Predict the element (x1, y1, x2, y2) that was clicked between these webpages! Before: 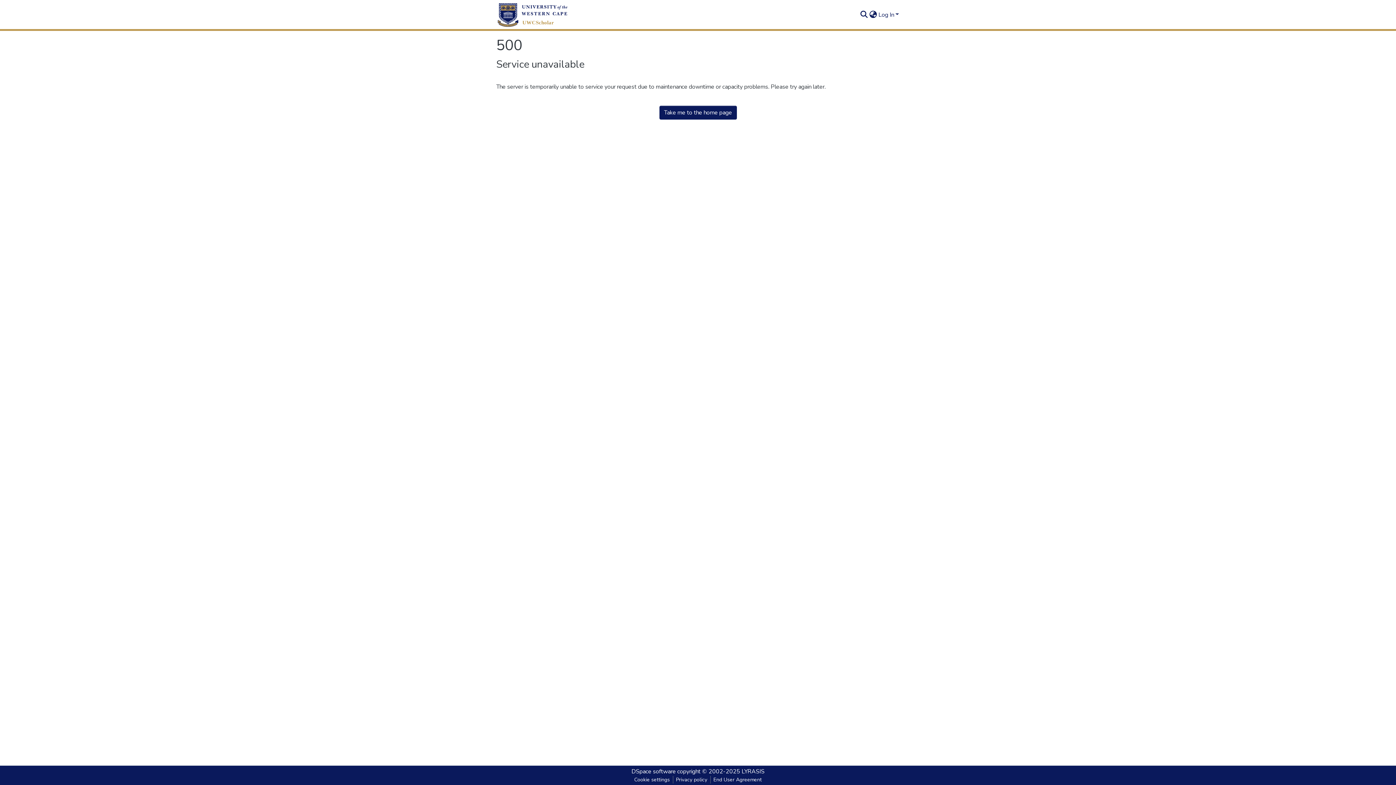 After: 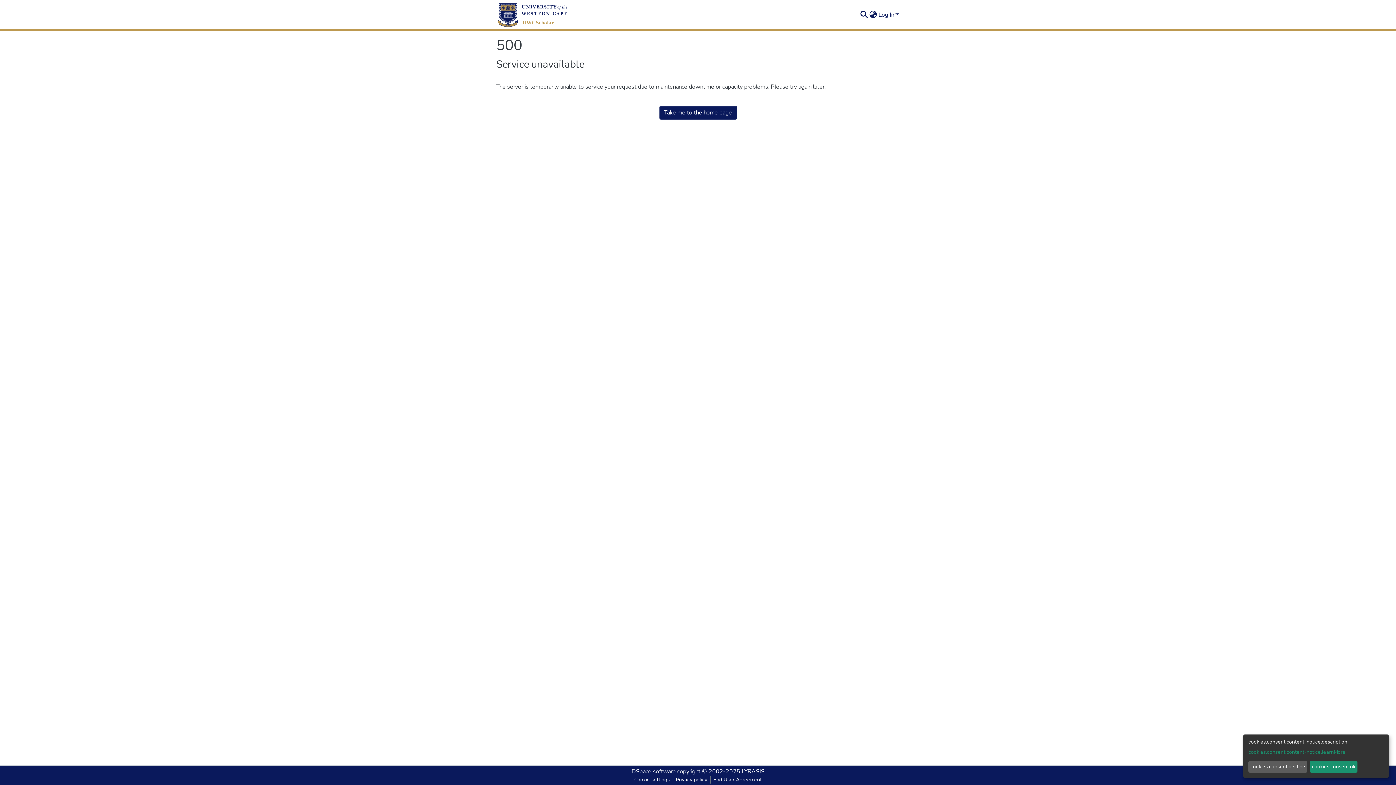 Action: bbox: (631, 776, 672, 784) label: Cookie settings